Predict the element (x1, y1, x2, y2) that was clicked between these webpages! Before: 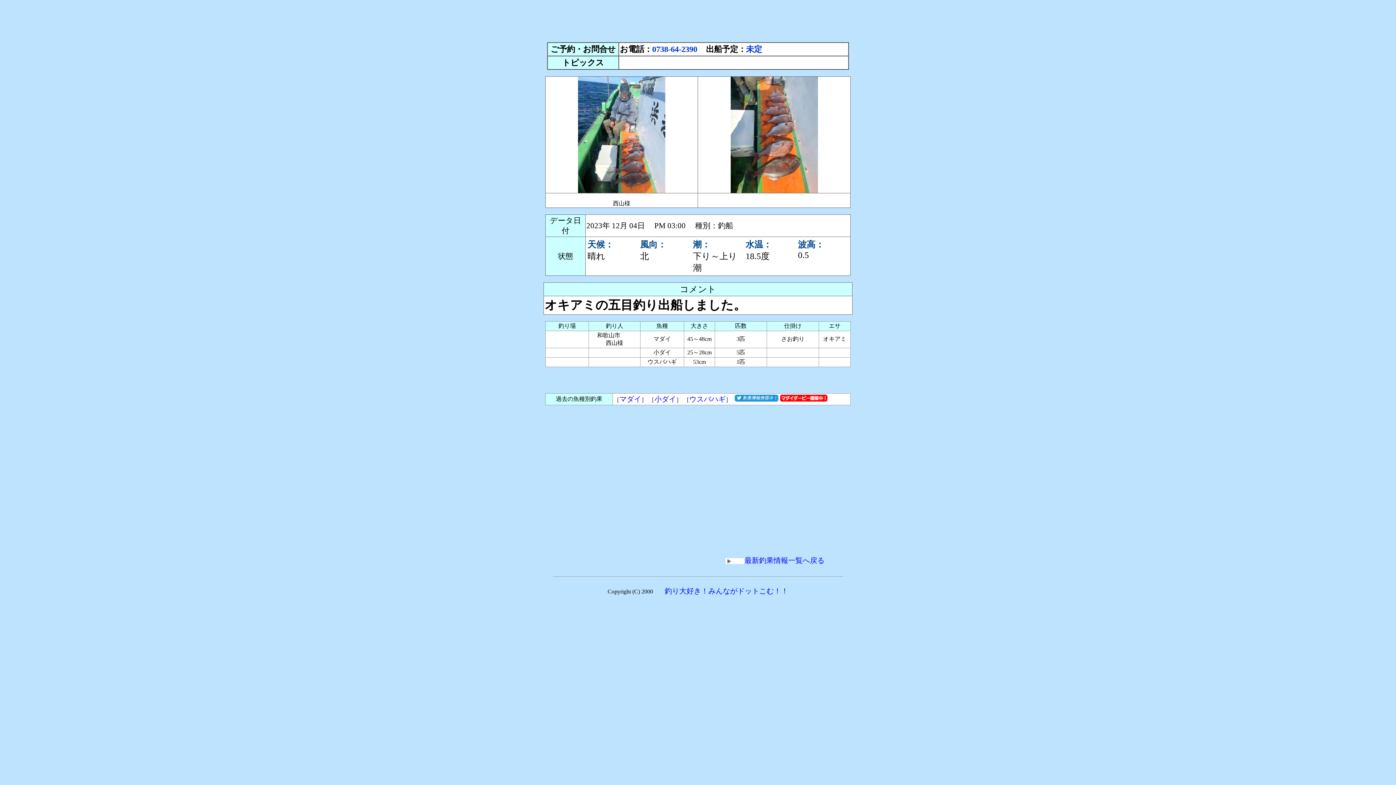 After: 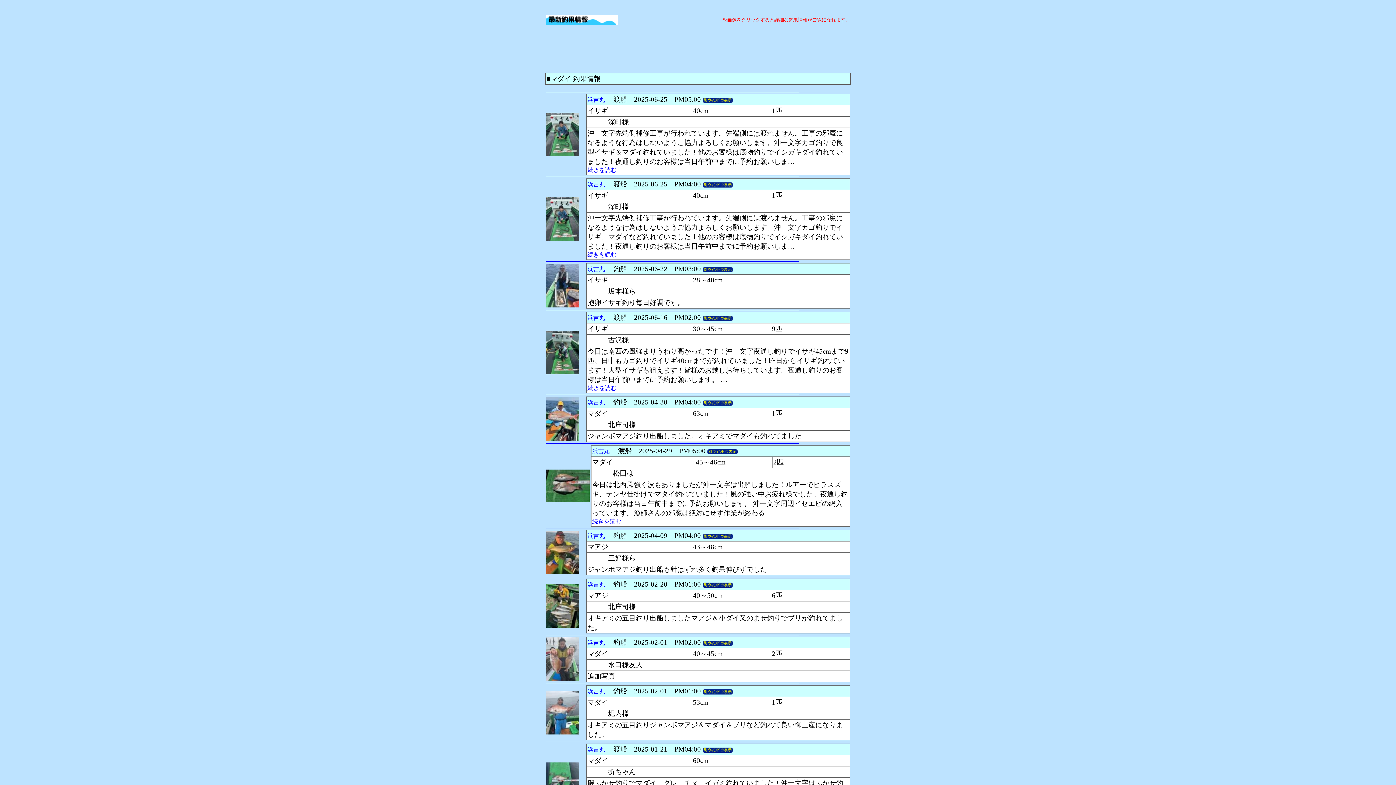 Action: bbox: (619, 395, 641, 403) label: マダイ